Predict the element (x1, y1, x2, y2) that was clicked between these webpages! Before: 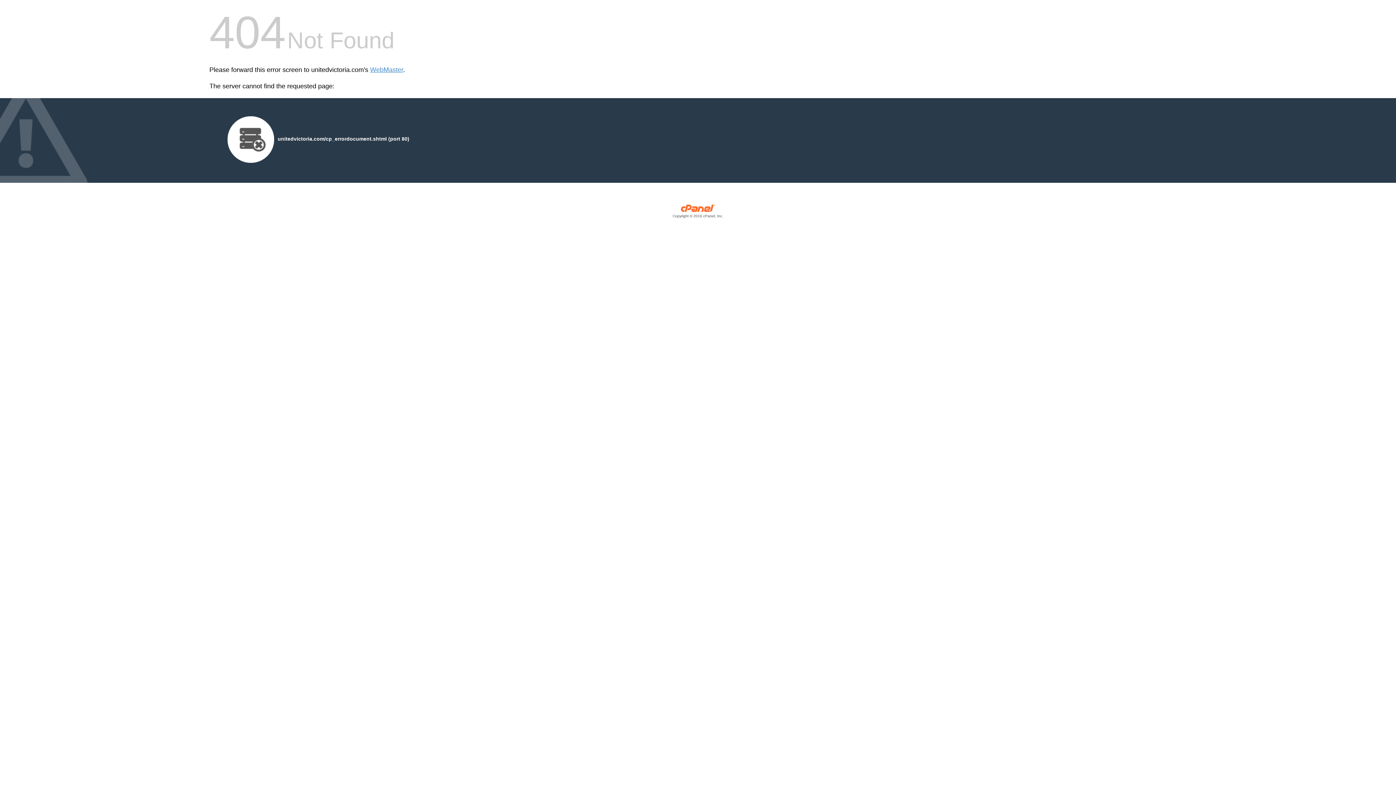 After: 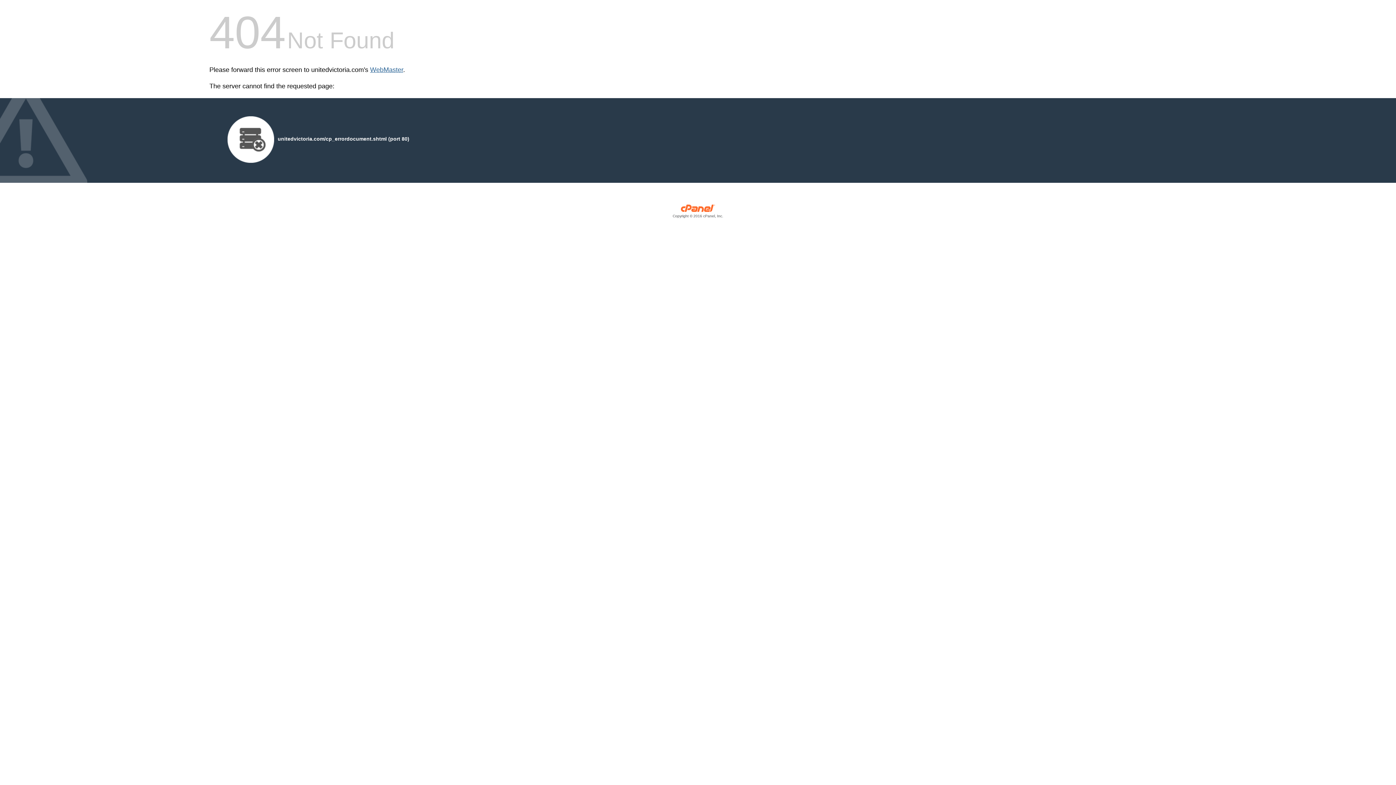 Action: label: WebMaster bbox: (370, 66, 403, 73)